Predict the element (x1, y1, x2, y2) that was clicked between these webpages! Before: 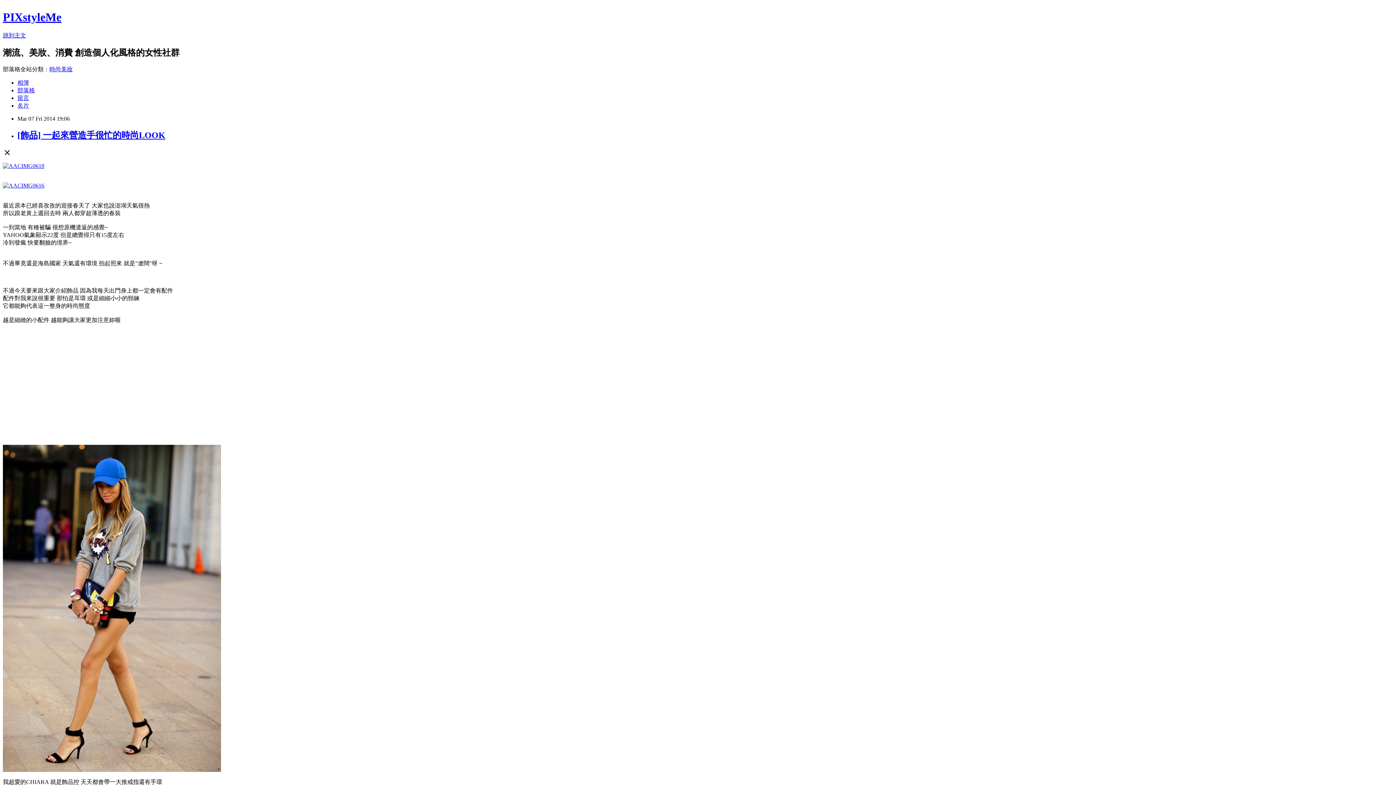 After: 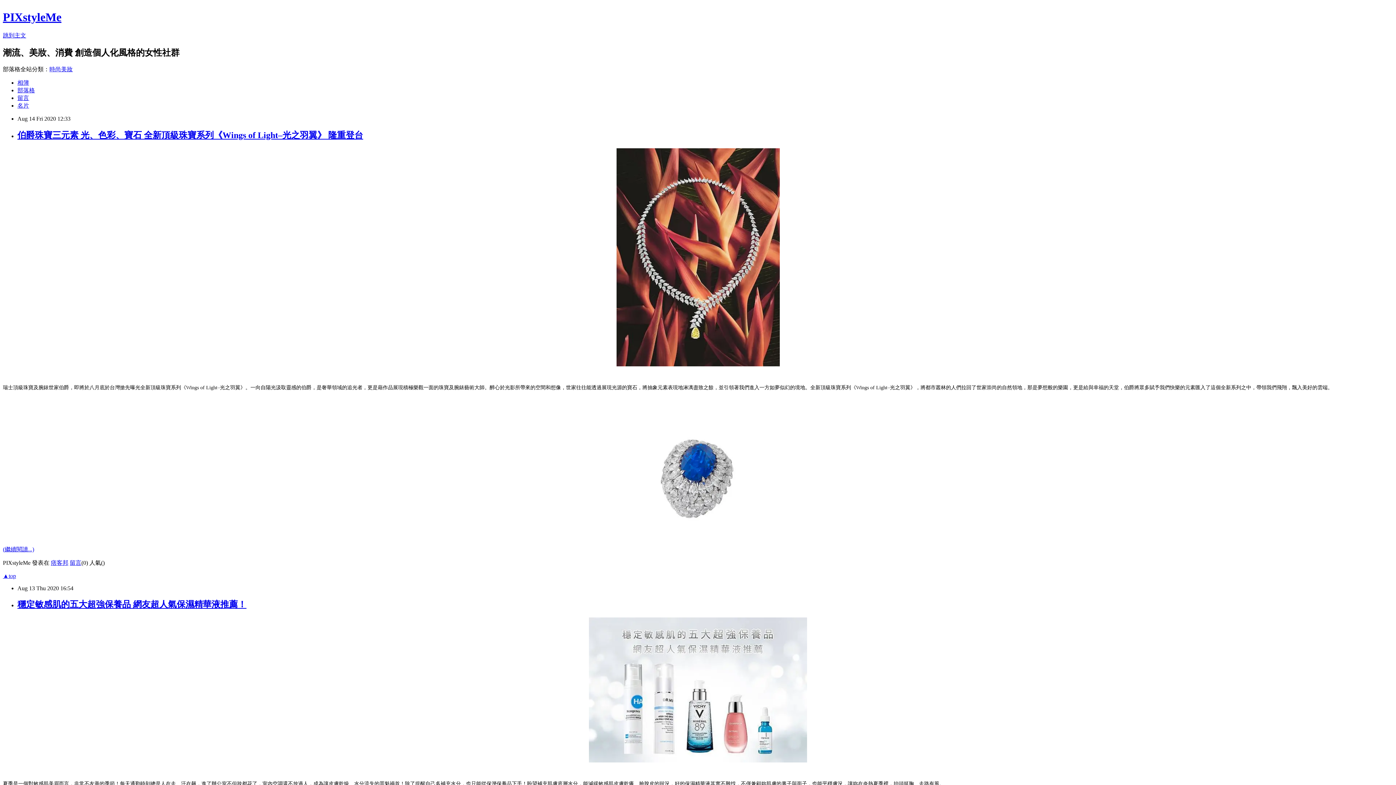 Action: label: PIXstyleMe bbox: (2, 10, 61, 23)